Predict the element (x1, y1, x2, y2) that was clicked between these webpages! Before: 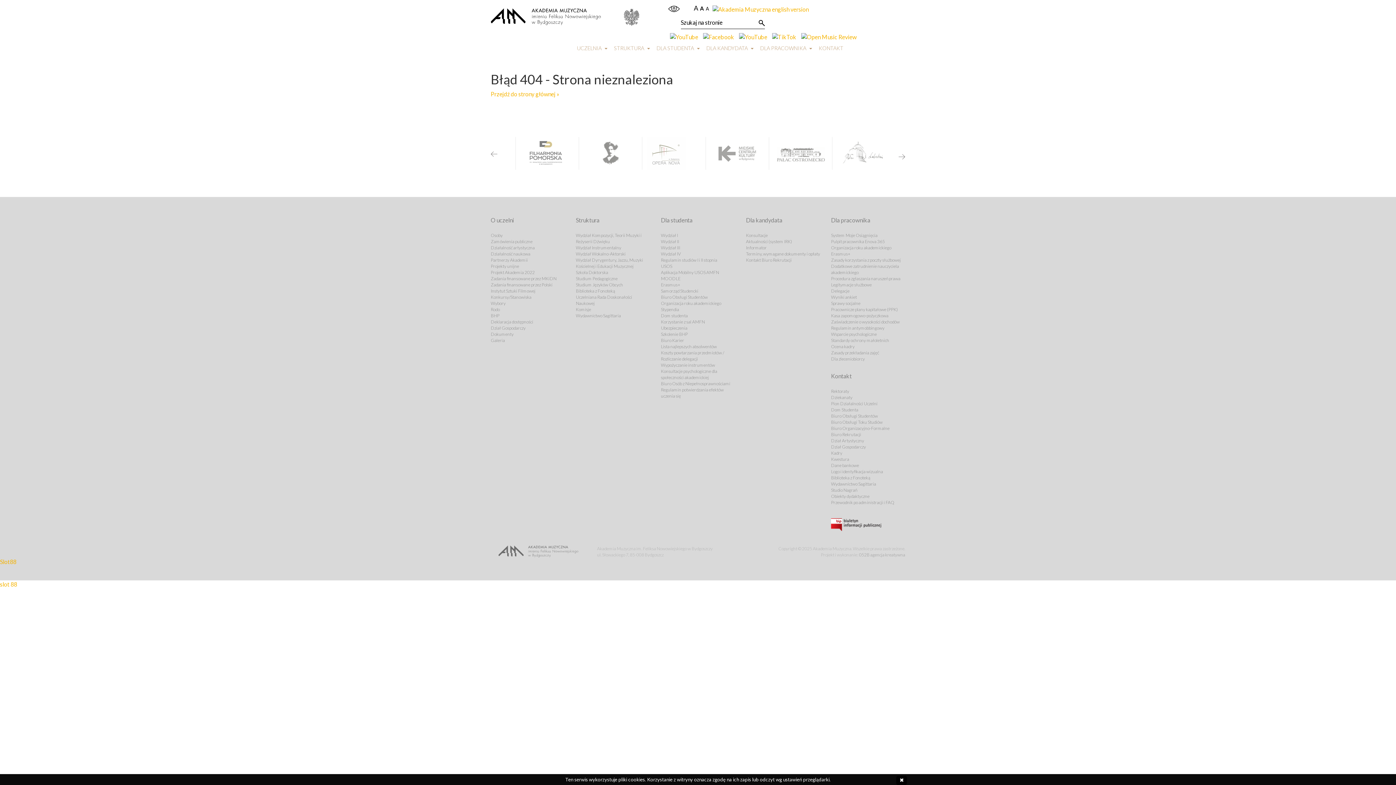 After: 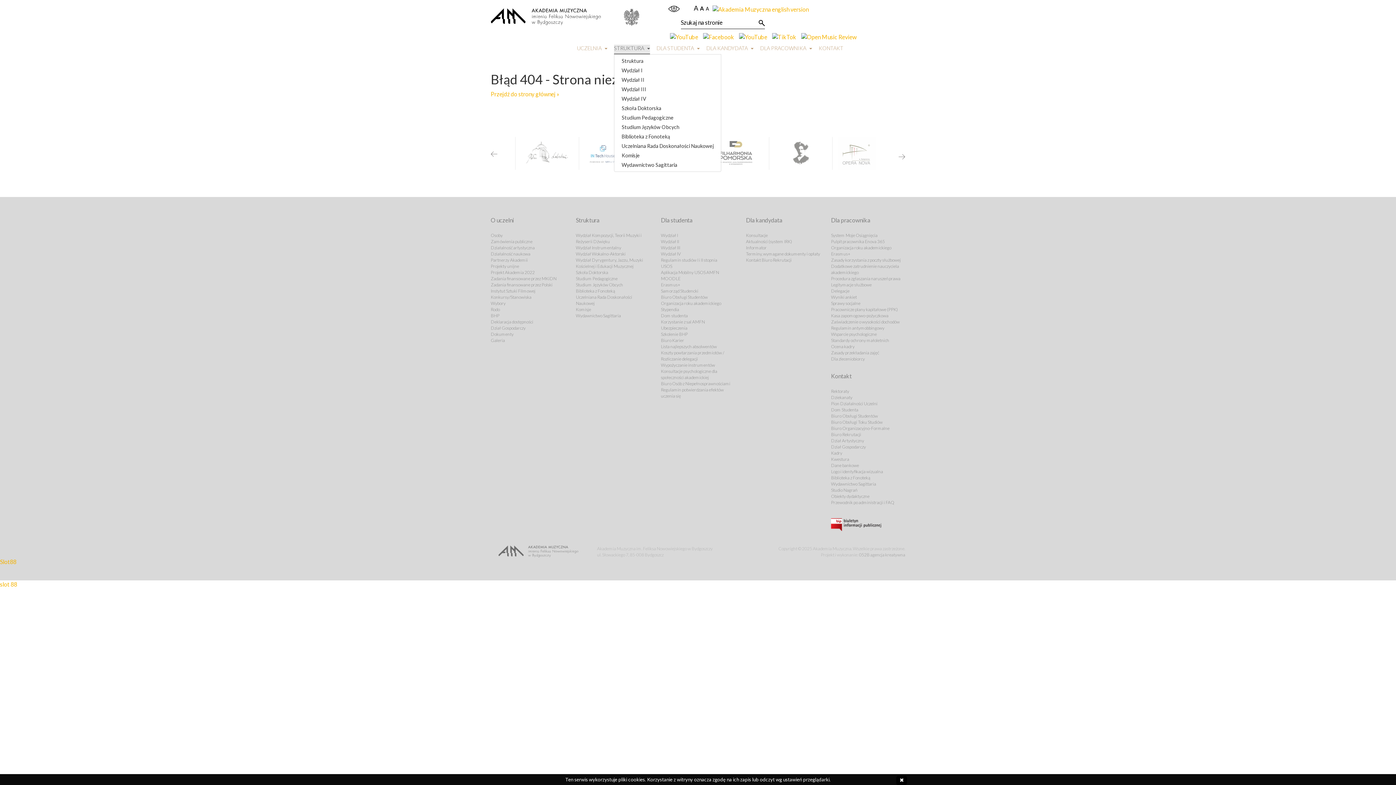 Action: label: STRUKTURA bbox: (614, 44, 650, 54)